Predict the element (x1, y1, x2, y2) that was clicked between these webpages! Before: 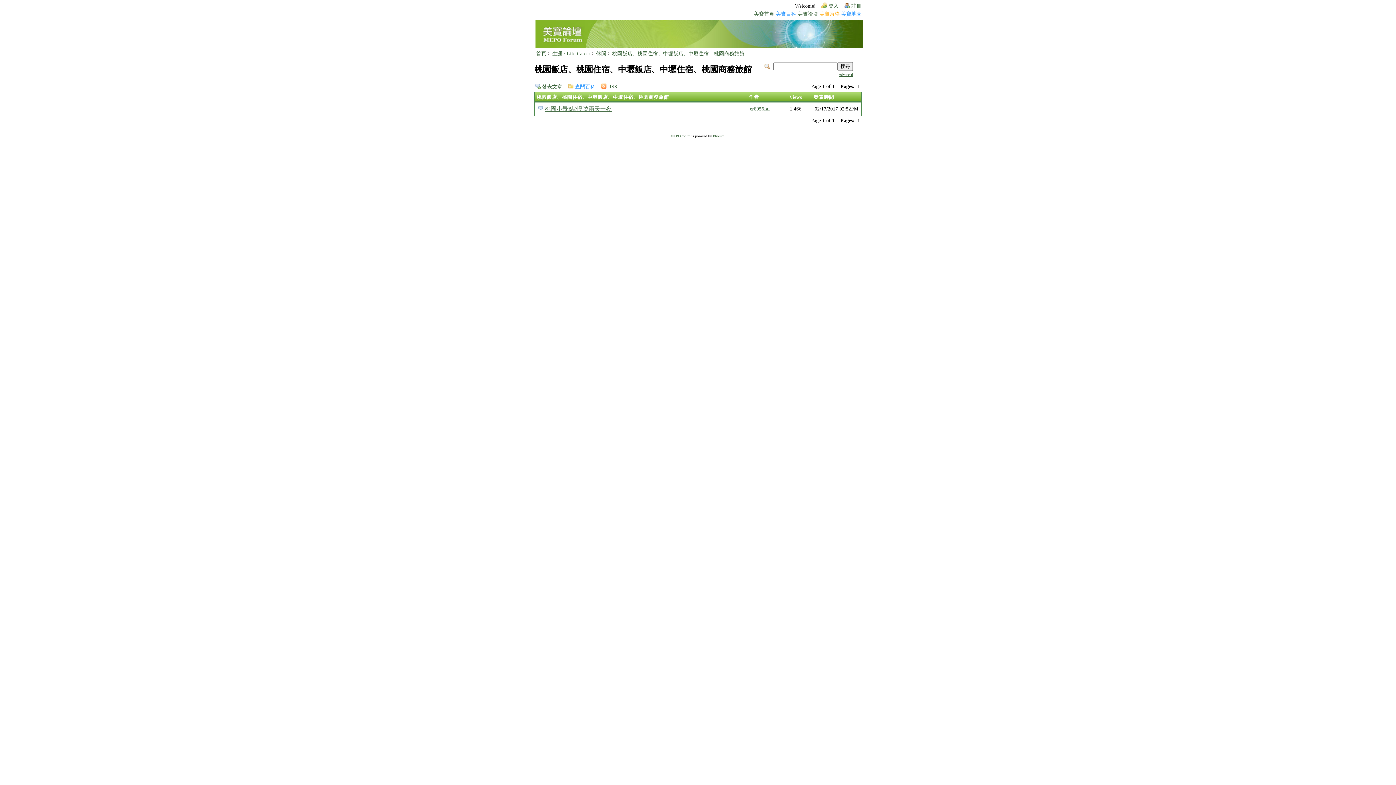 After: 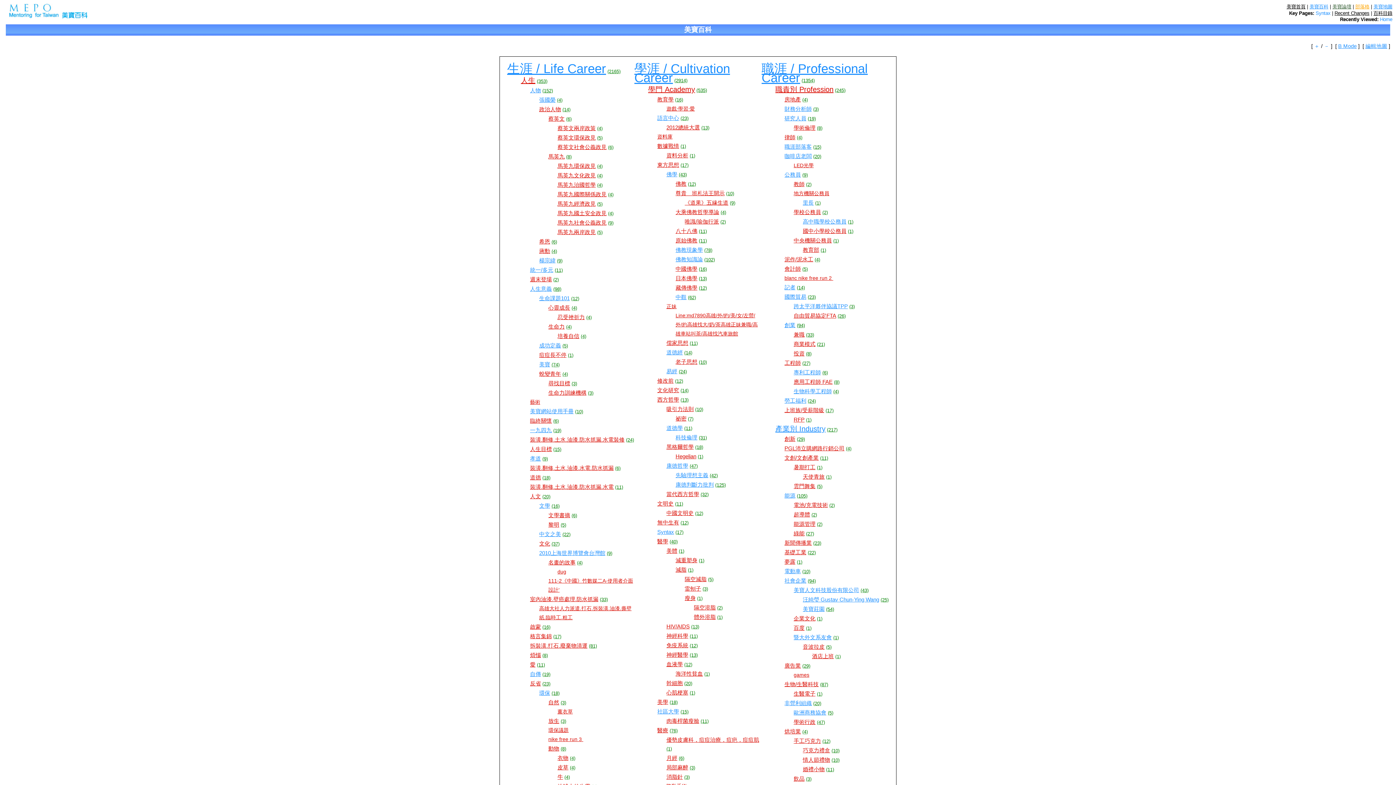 Action: bbox: (841, 11, 861, 16) label: 美寶地圖